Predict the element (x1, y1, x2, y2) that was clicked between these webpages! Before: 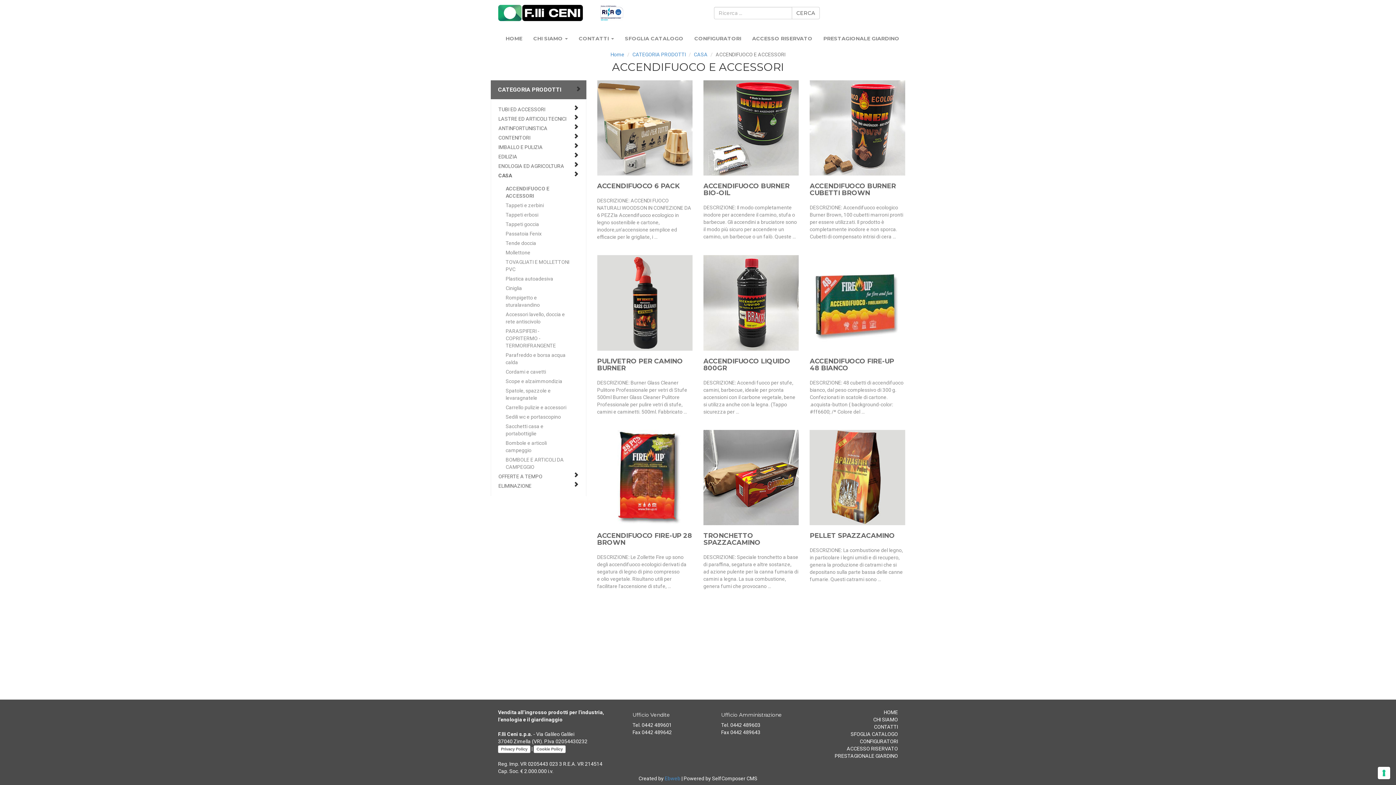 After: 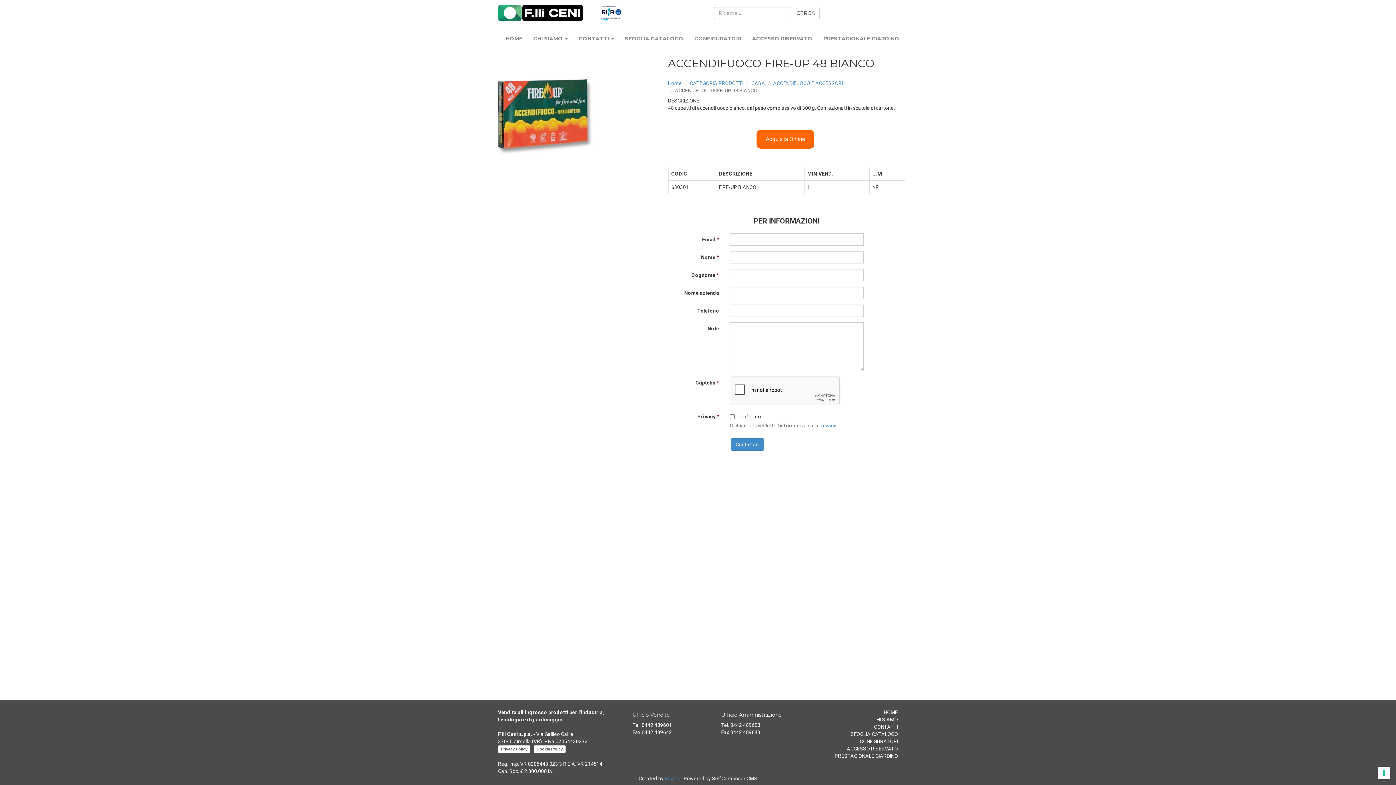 Action: bbox: (809, 255, 905, 350)